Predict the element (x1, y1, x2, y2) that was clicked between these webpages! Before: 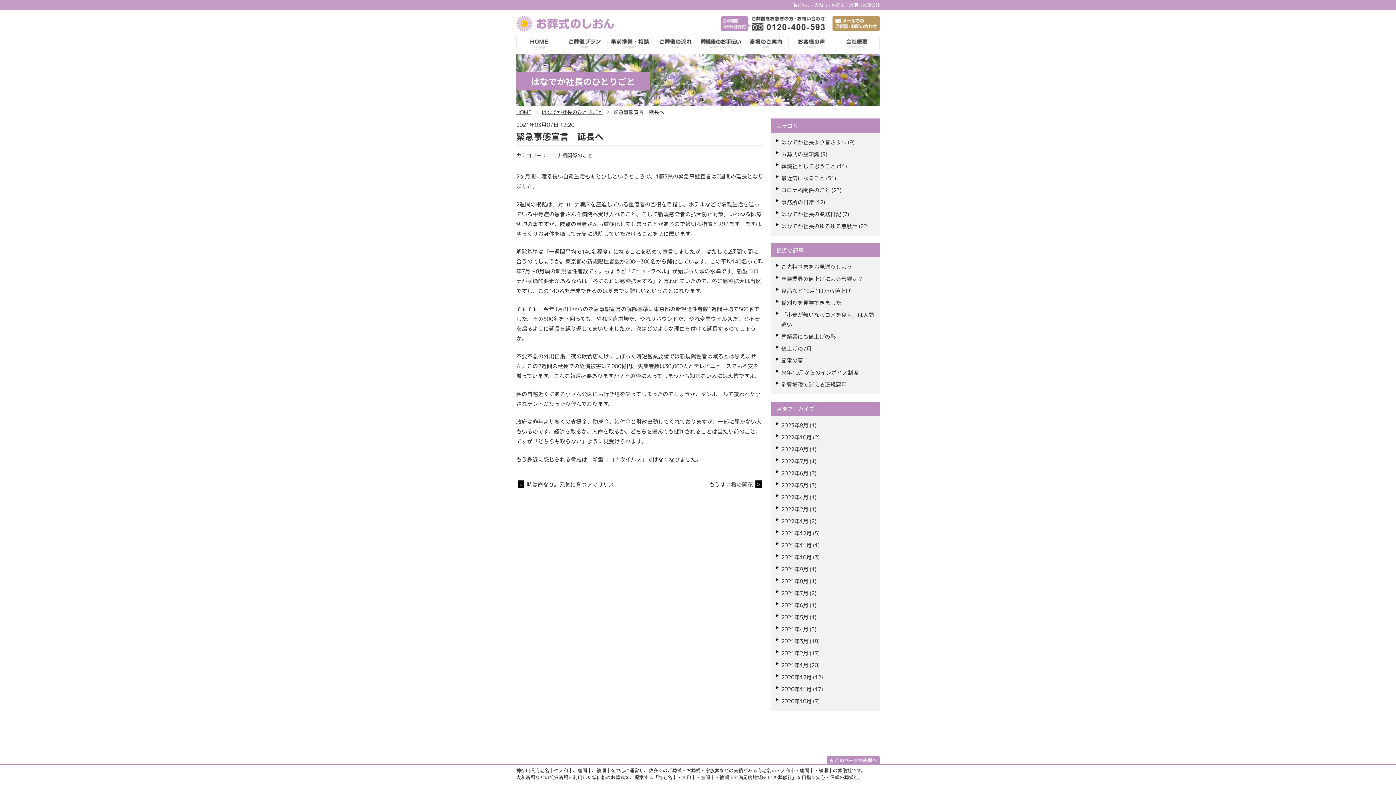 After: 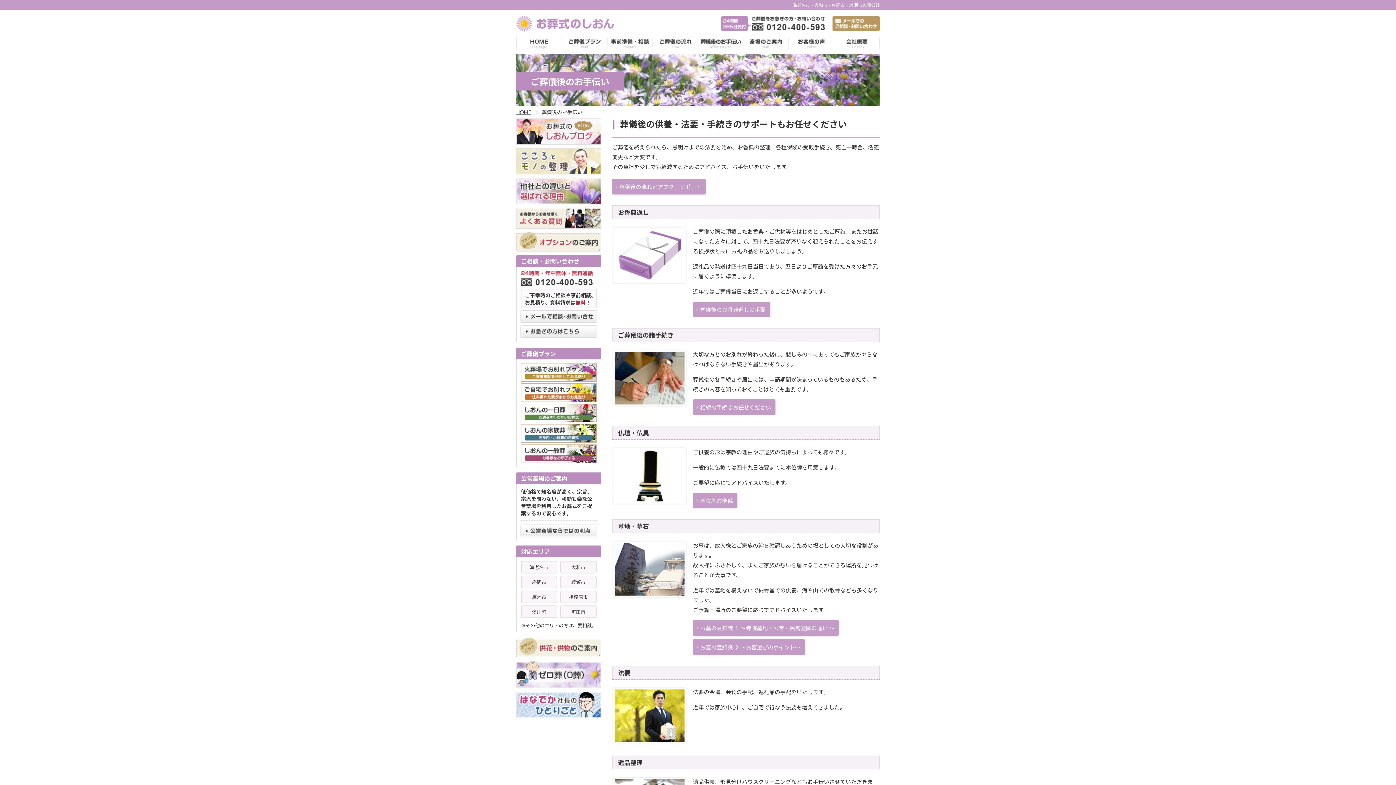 Action: bbox: (698, 33, 743, 53) label: 葬儀後のお手伝い